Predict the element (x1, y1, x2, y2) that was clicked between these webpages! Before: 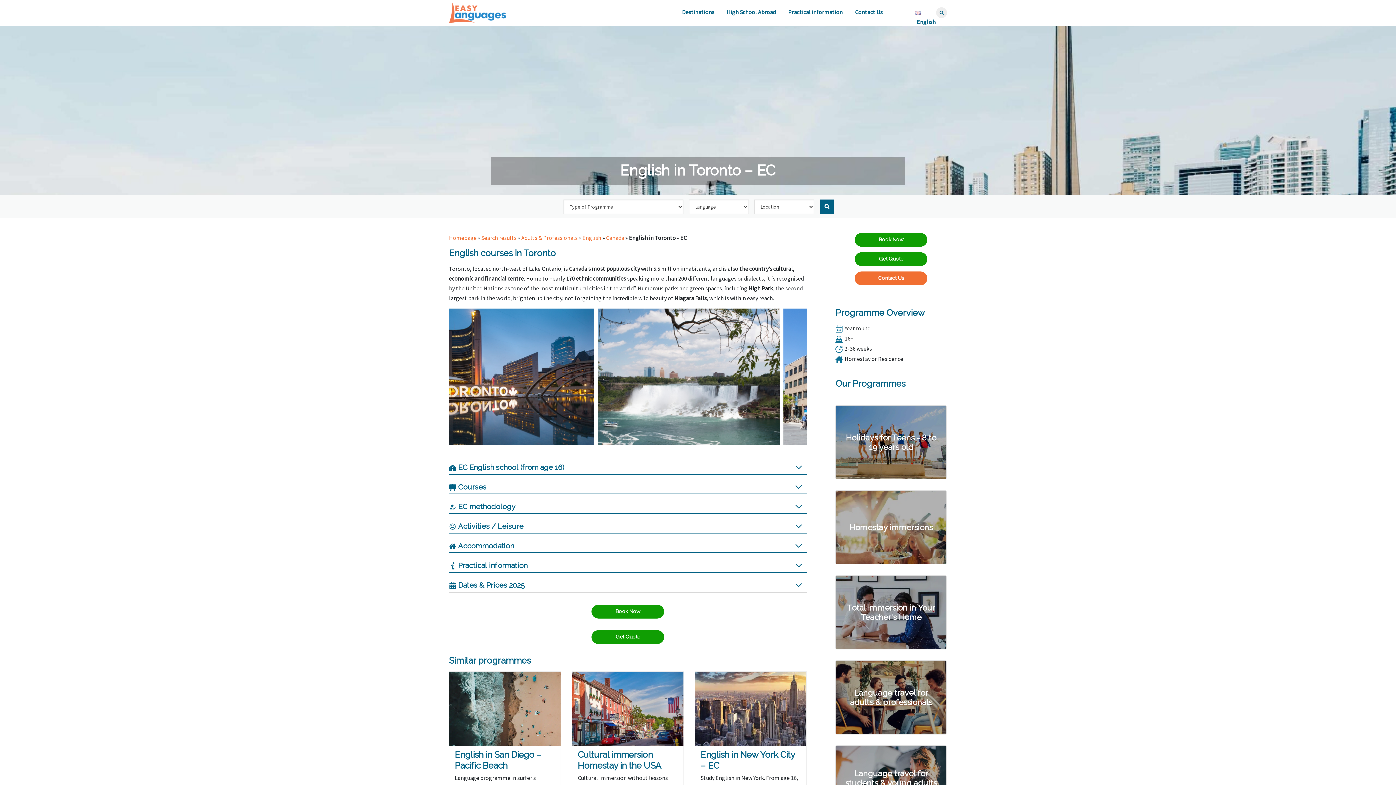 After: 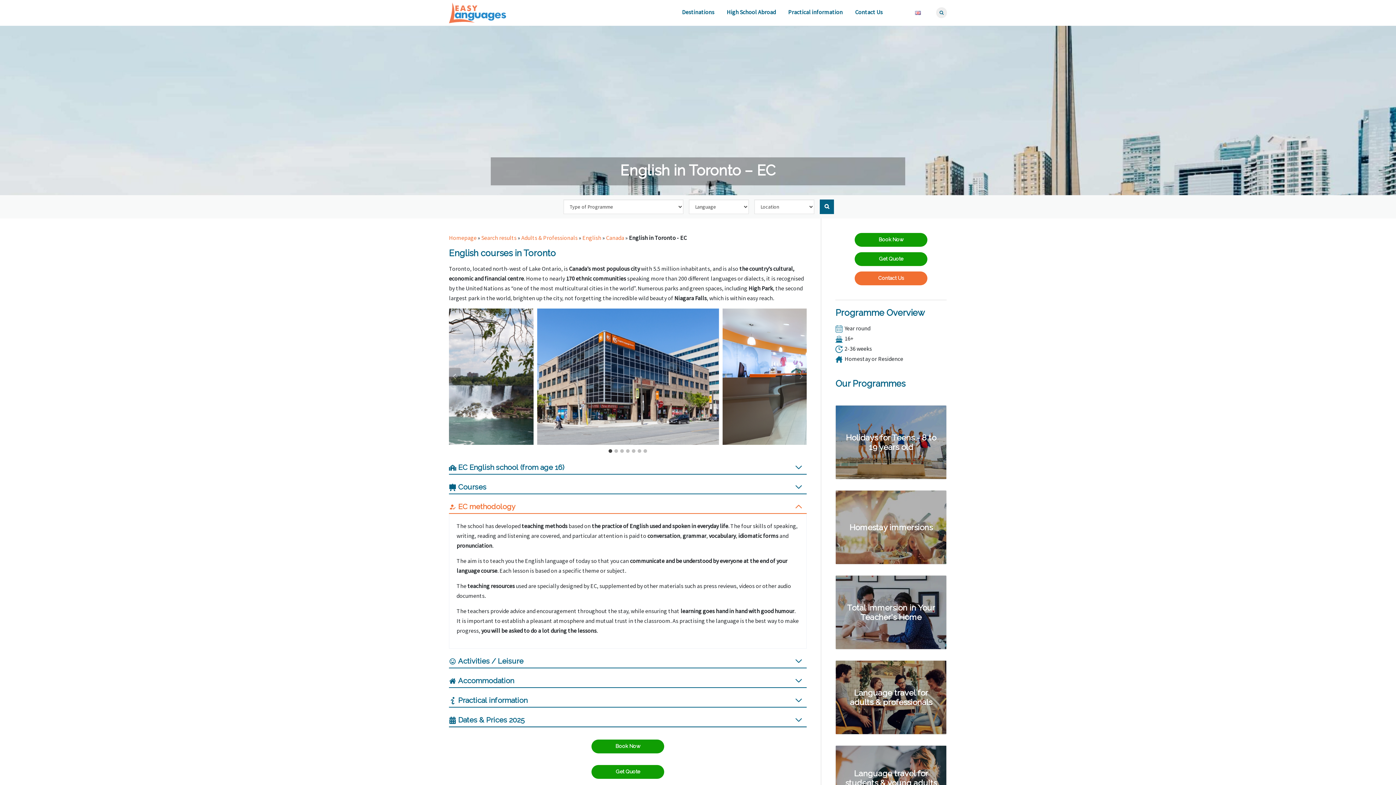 Action: bbox: (449, 497, 807, 514) label: EC methodology